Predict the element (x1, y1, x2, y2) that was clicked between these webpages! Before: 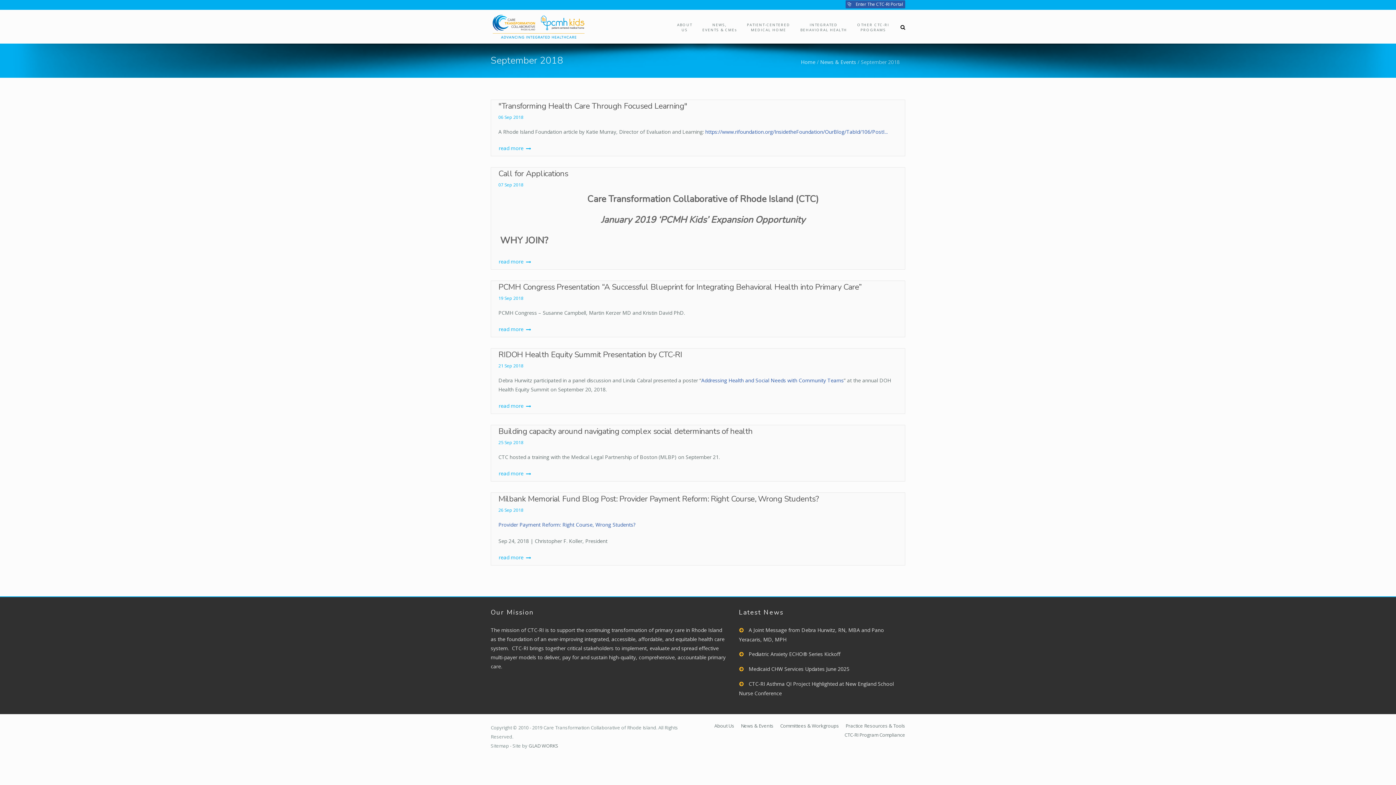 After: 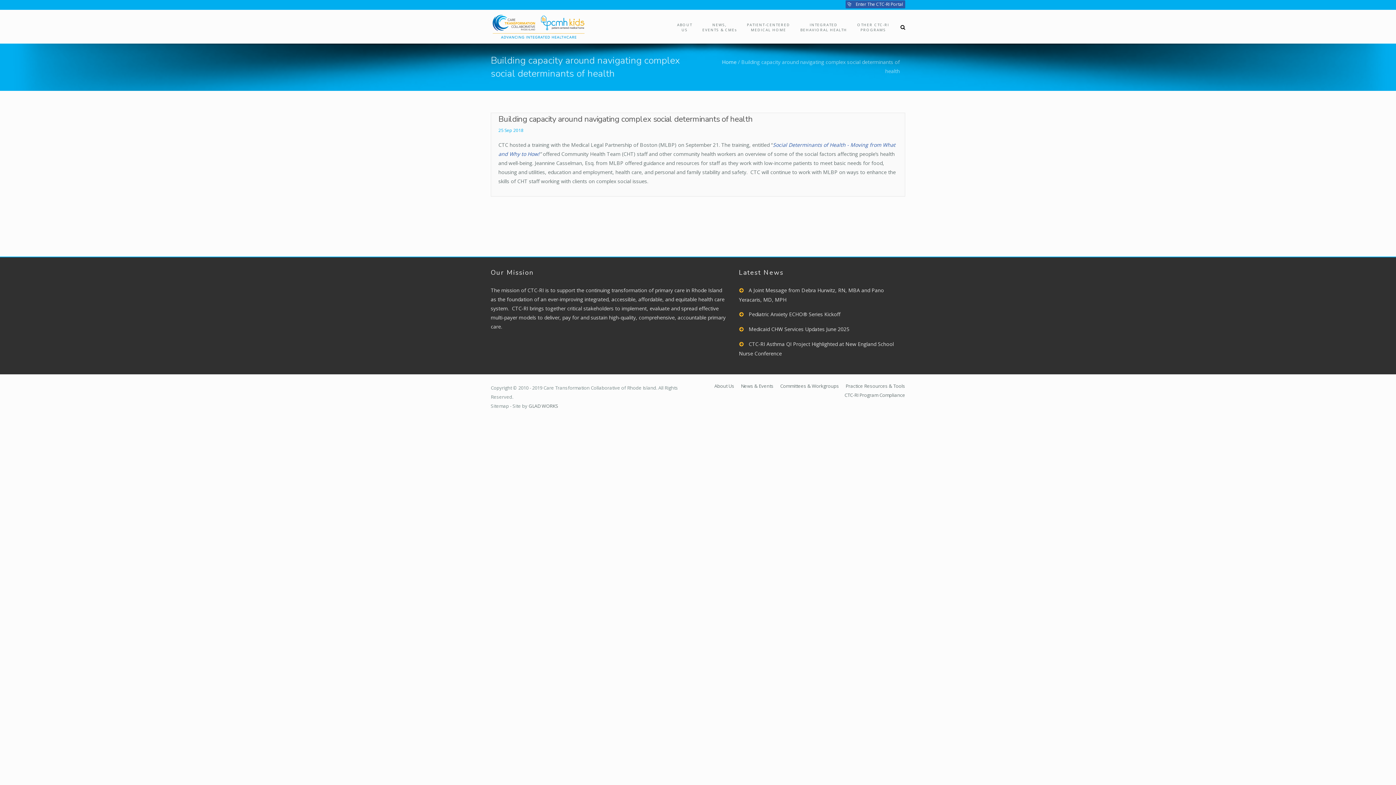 Action: bbox: (498, 426, 752, 437) label: Building capacity around navigating complex social determinants of health